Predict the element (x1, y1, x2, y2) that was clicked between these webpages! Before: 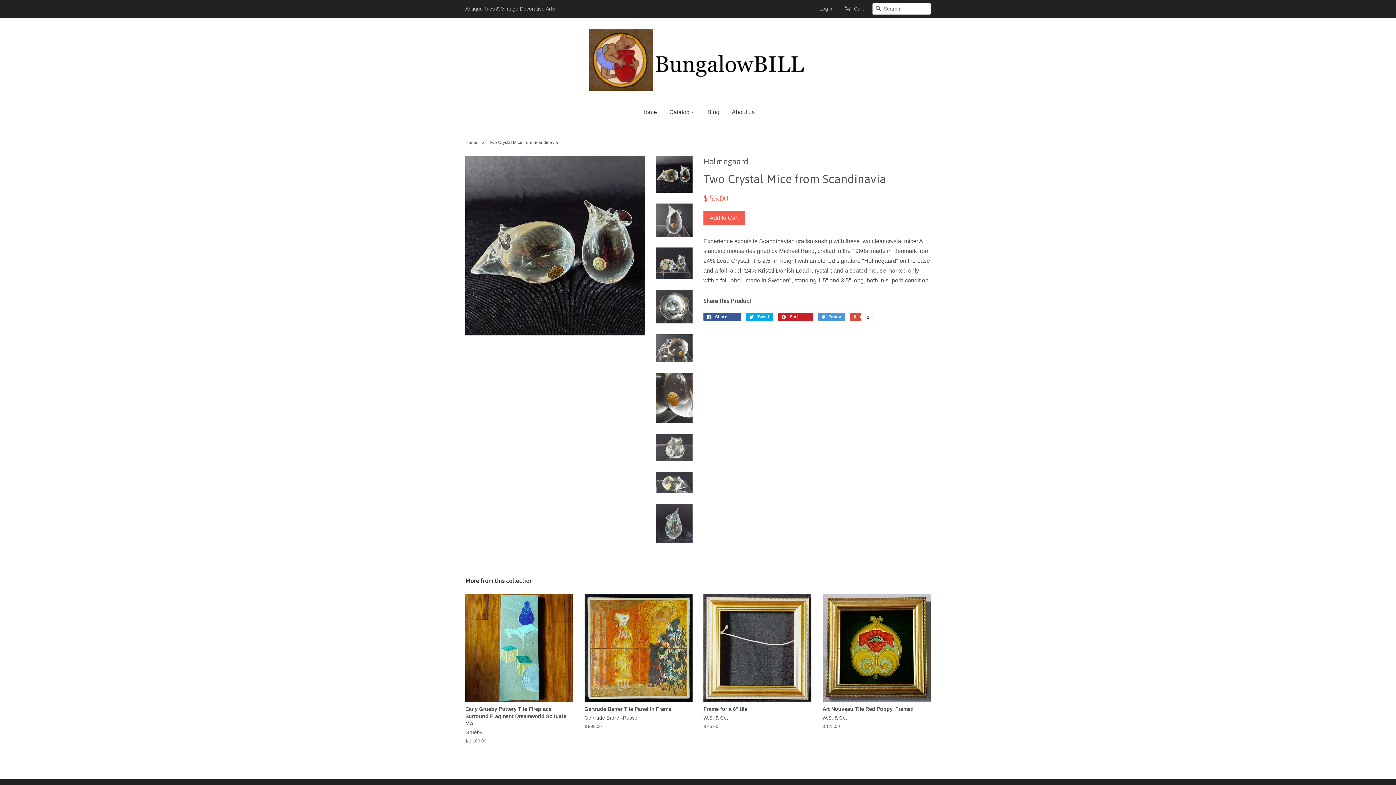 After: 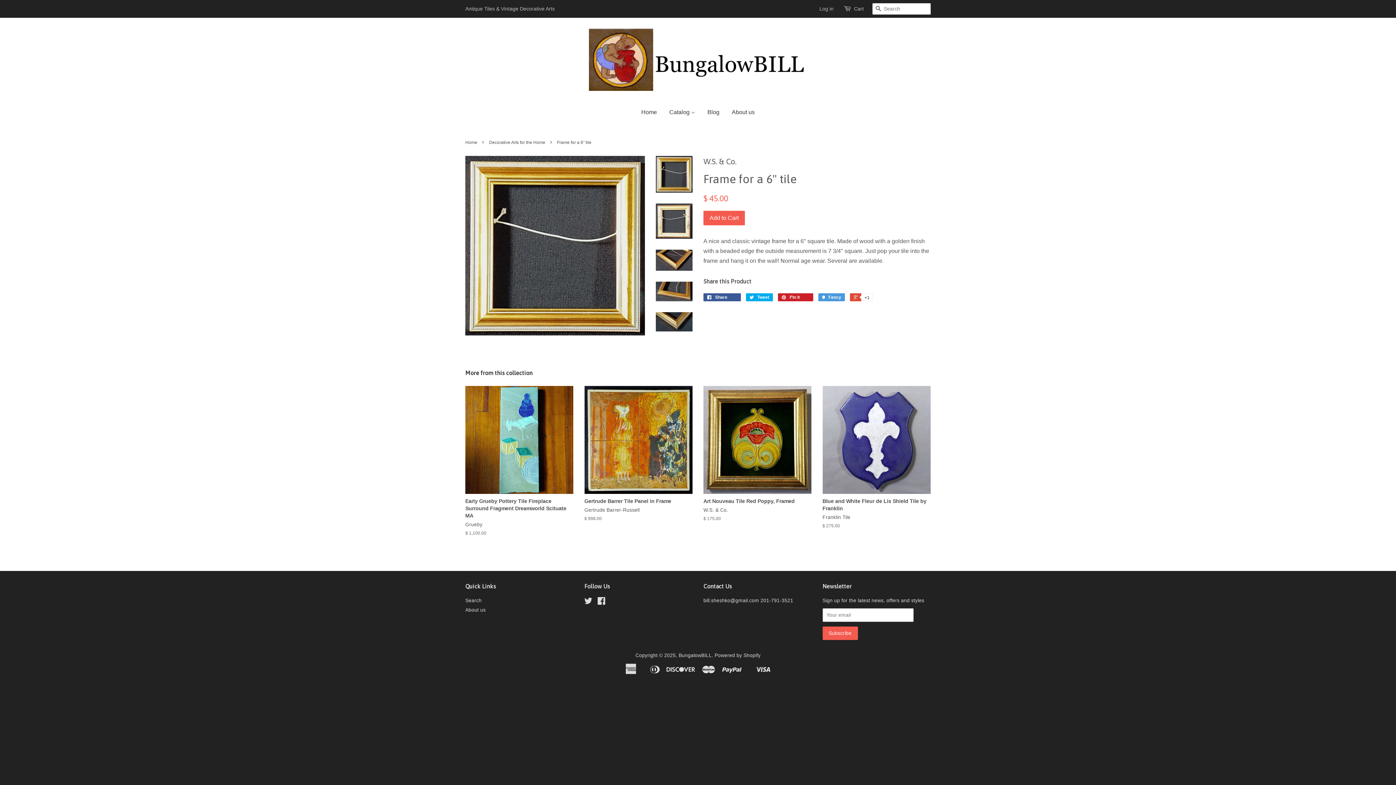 Action: bbox: (703, 594, 811, 742) label: Frame for a 6" tile

W.S. & Co.

$ 45.00